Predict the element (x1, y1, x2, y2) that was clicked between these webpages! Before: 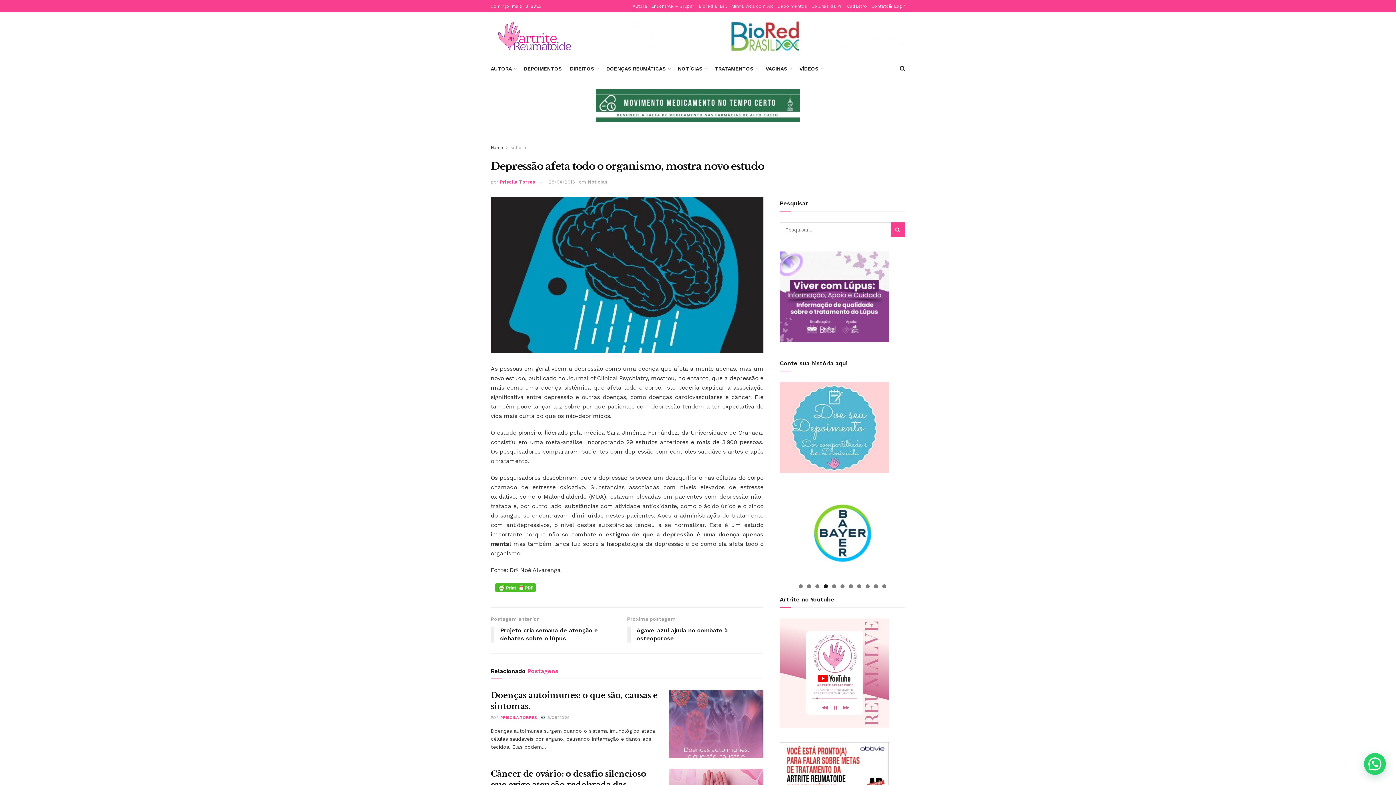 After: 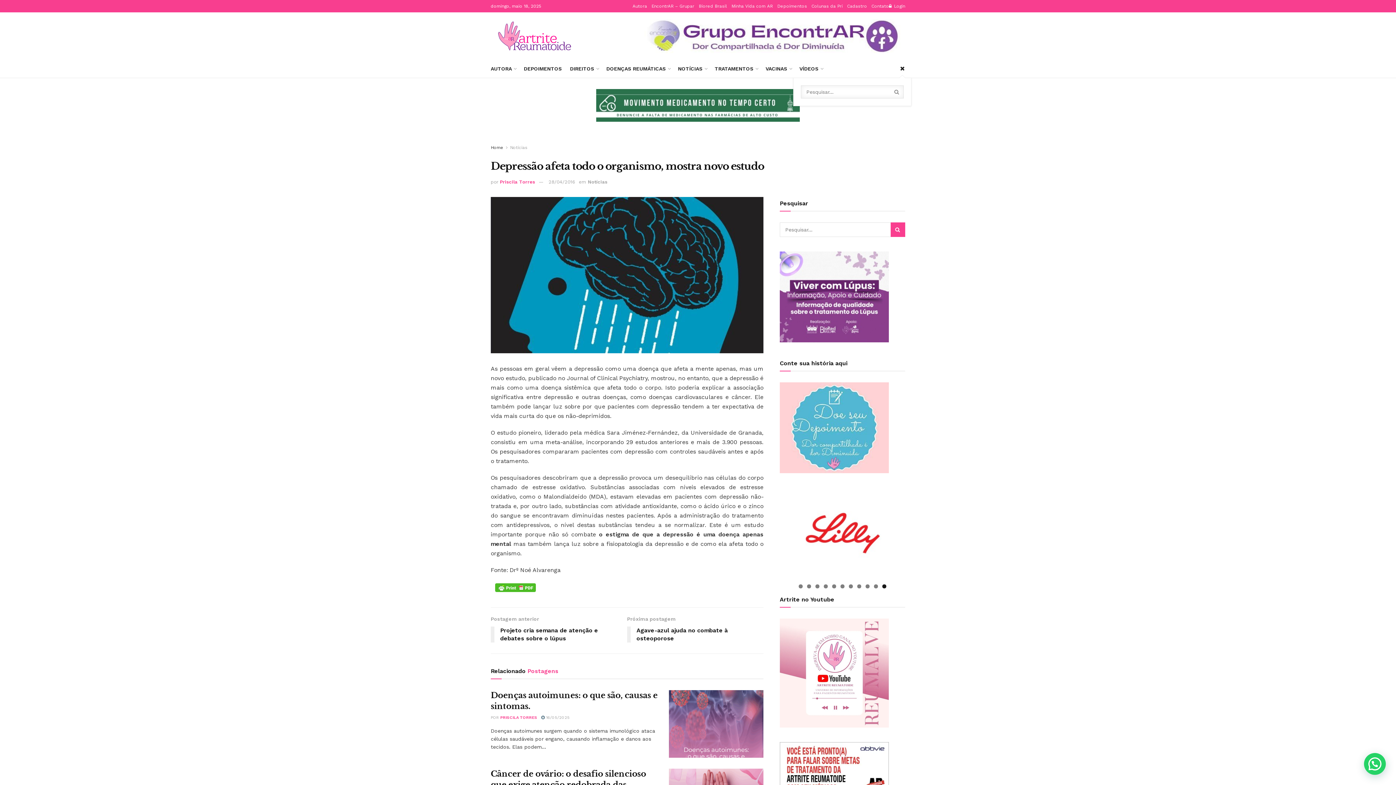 Action: bbox: (900, 59, 905, 77)